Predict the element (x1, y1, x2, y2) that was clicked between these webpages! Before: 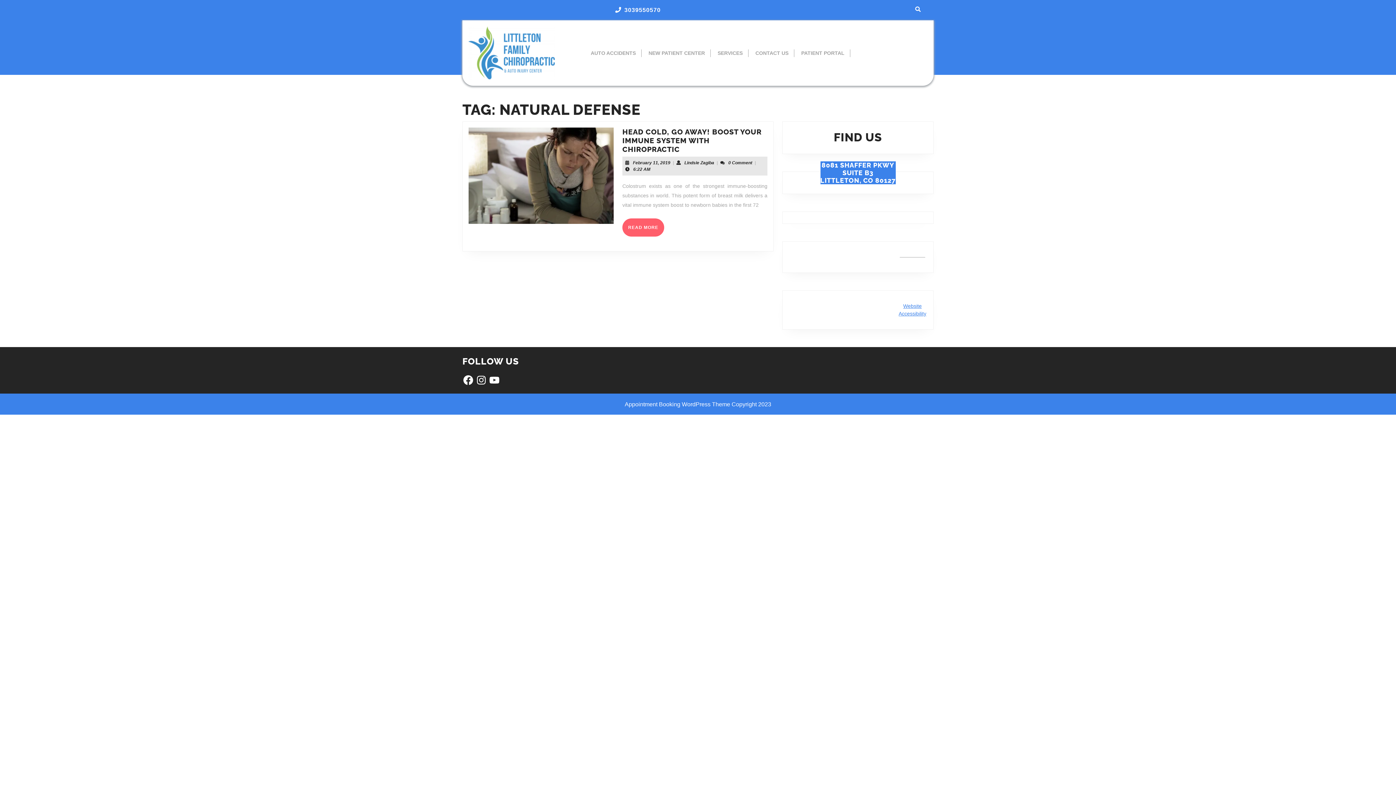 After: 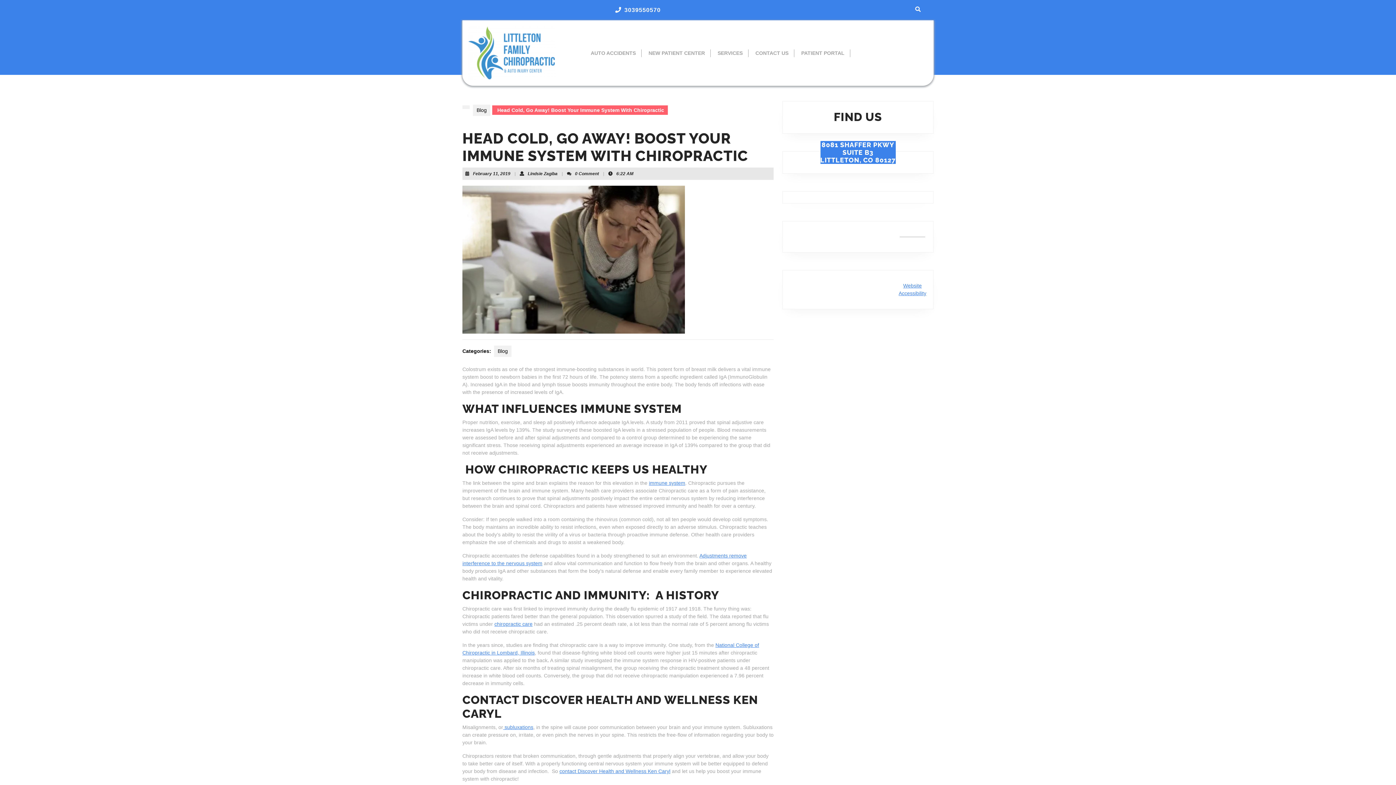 Action: bbox: (622, 127, 761, 153) label: HEAD COLD, GO AWAY! BOOST YOUR IMMUNE SYSTEM WITH CHIROPRACTIC
HEAD COLD, GO AWAY! BOOST YOUR IMMUNE SYSTEM WITH CHIROPRACTIC